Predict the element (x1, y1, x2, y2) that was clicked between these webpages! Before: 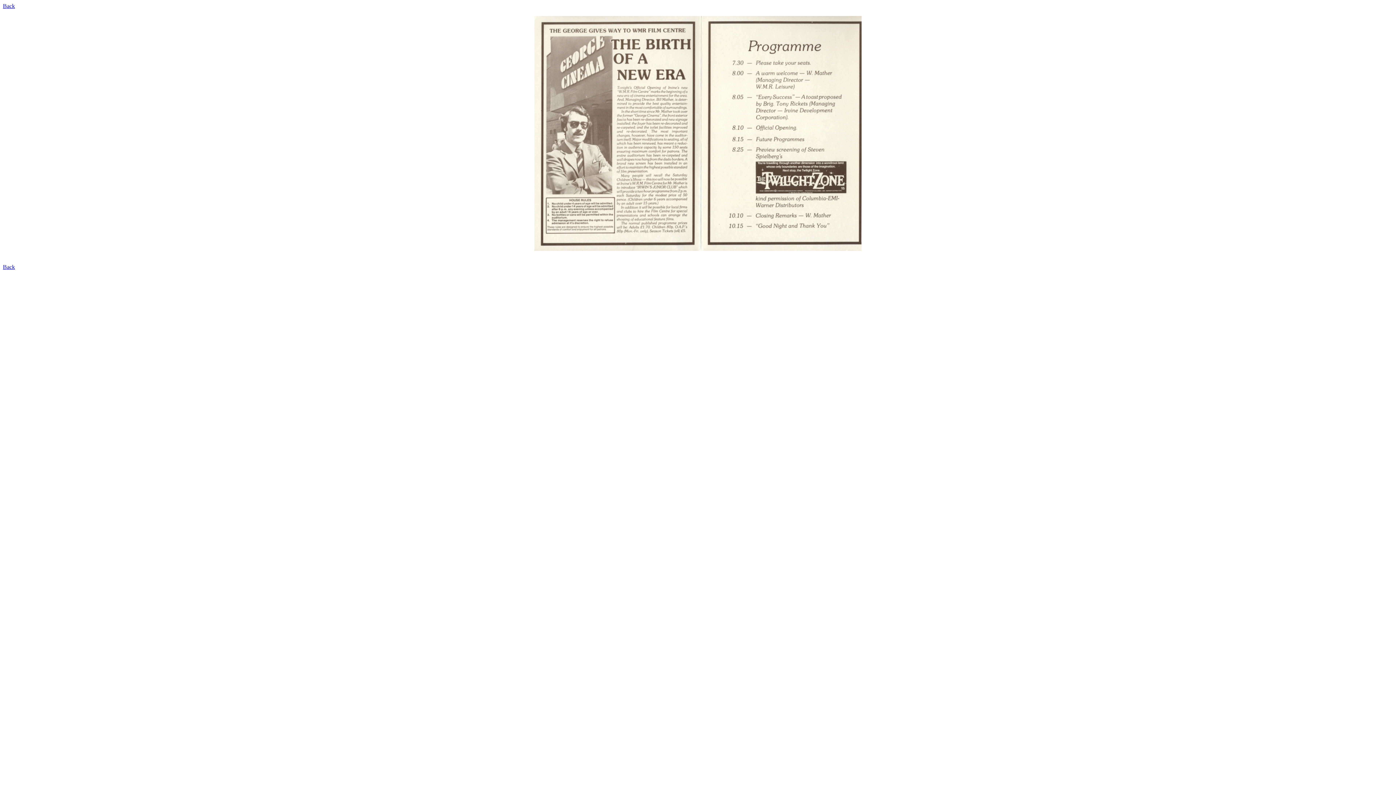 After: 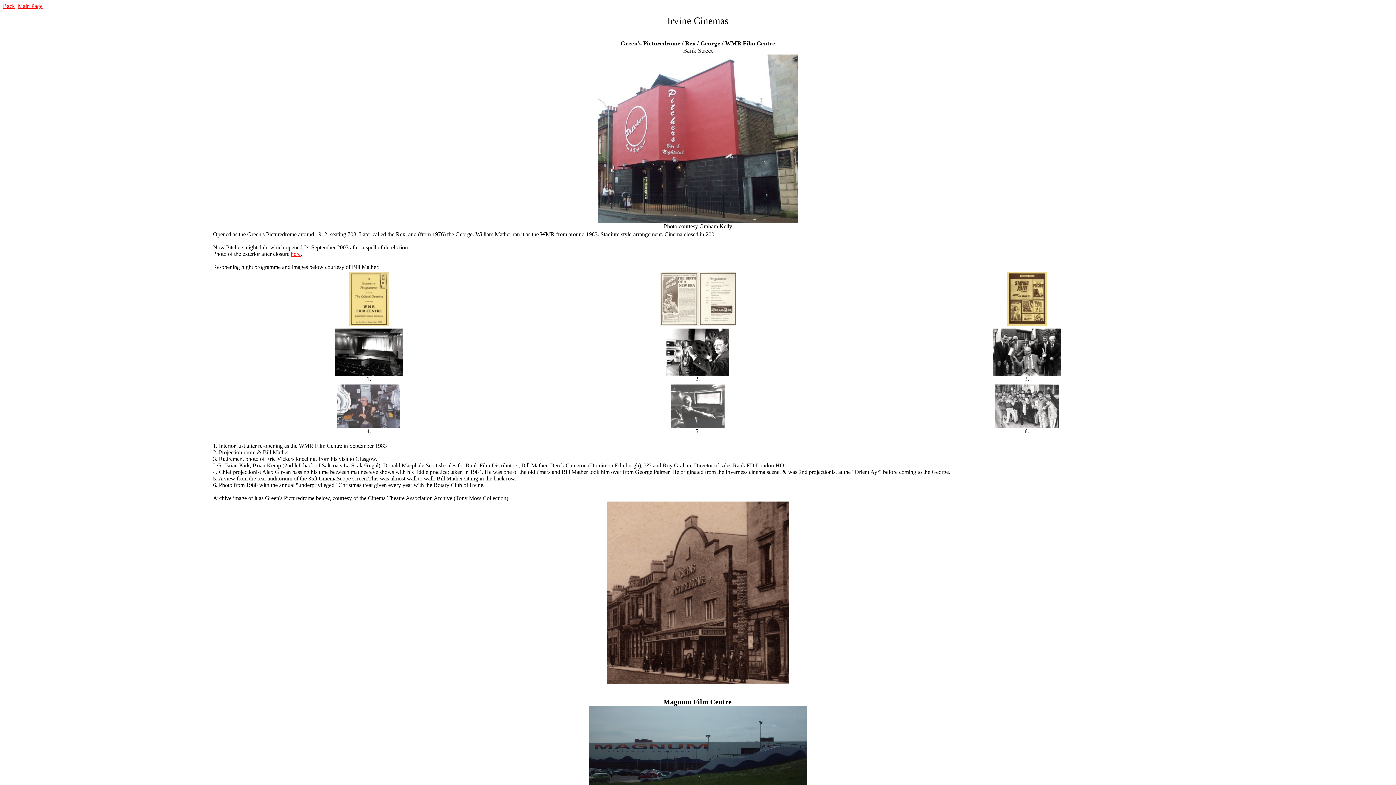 Action: label: Back bbox: (2, 2, 14, 9)